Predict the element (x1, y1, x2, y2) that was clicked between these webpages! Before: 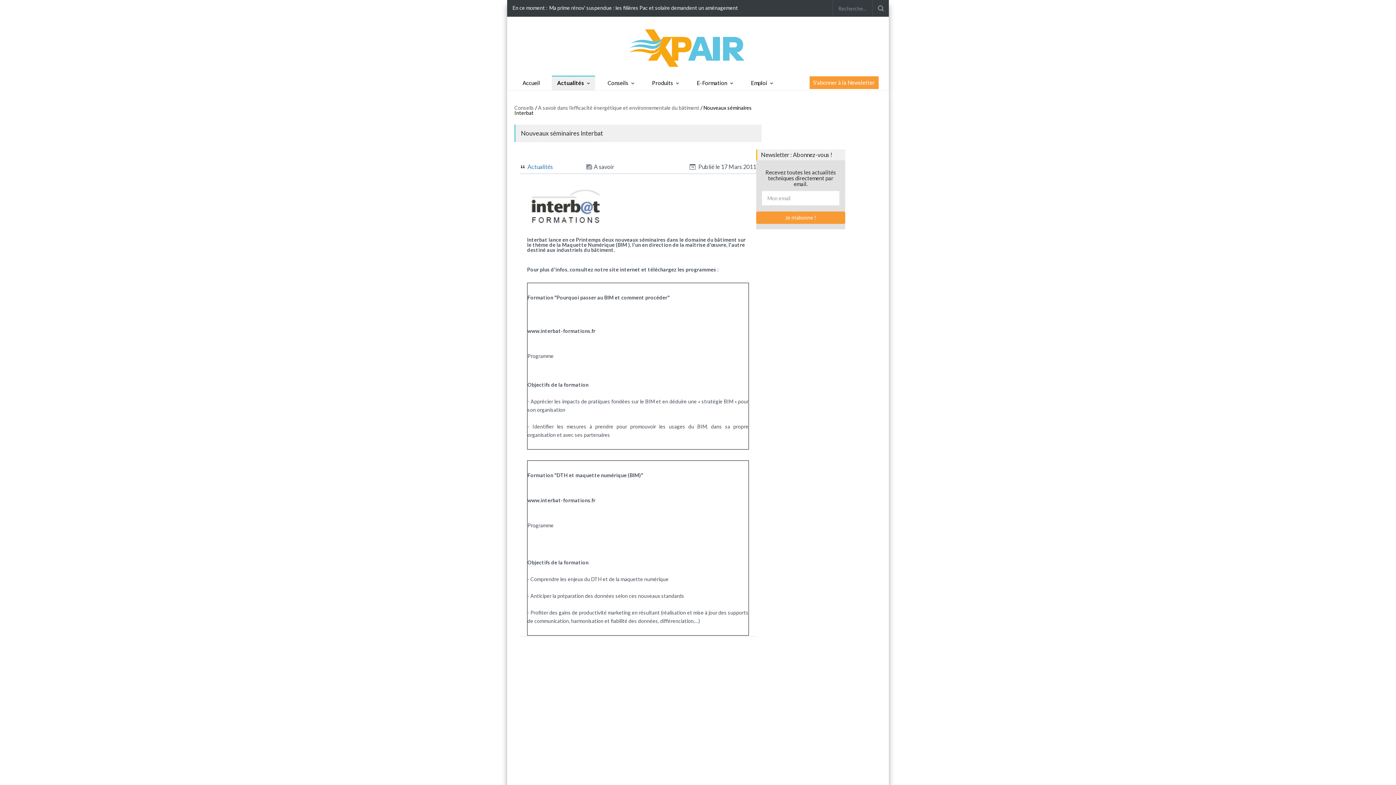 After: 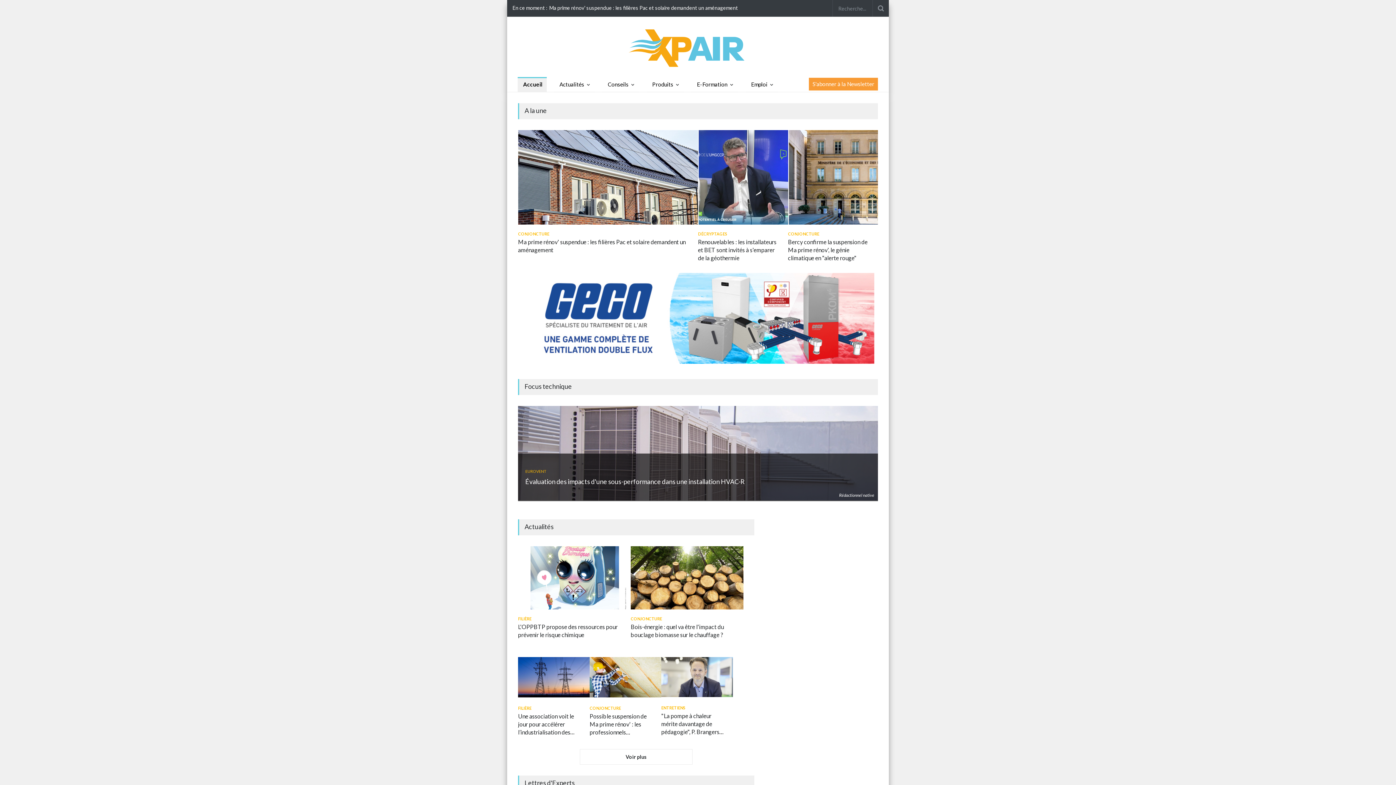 Action: label: Accueil bbox: (517, 75, 540, 89)